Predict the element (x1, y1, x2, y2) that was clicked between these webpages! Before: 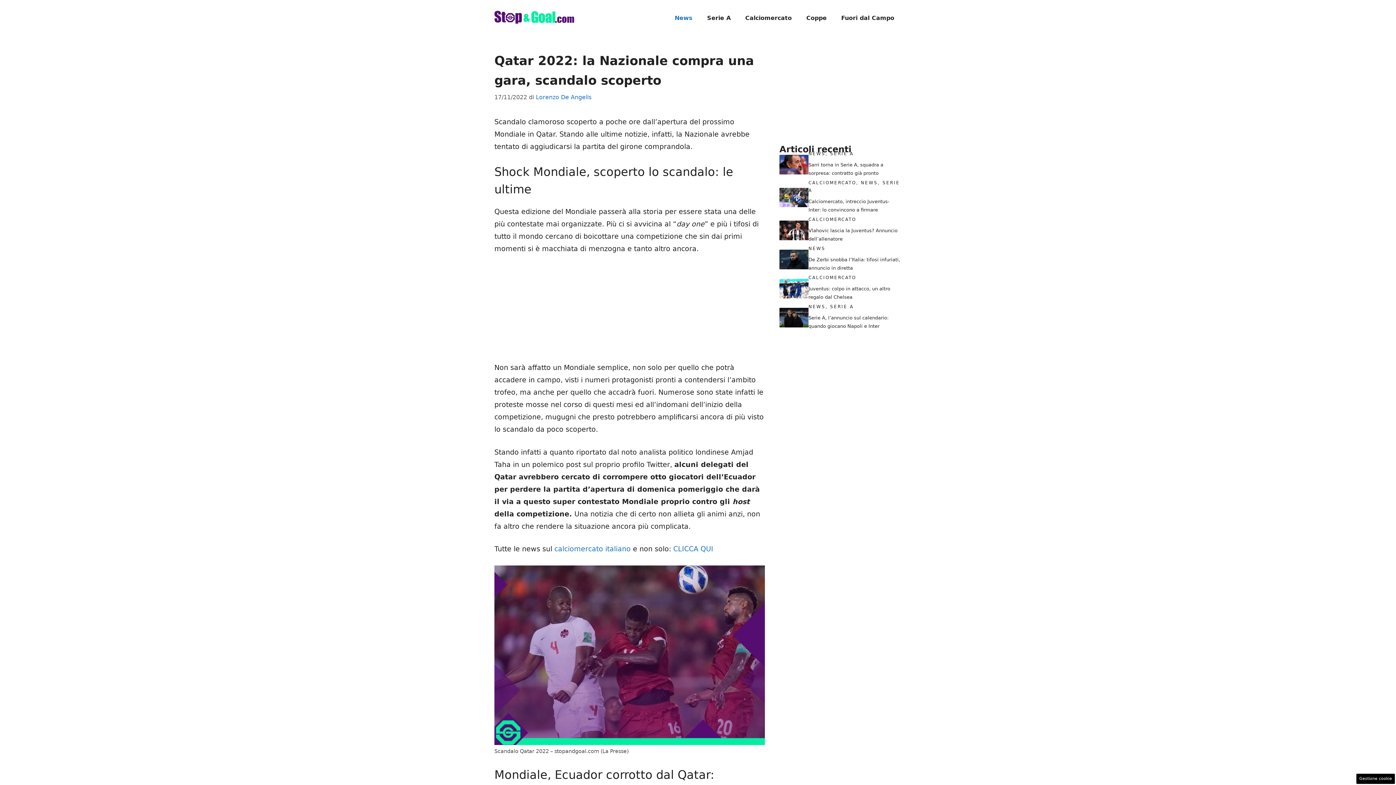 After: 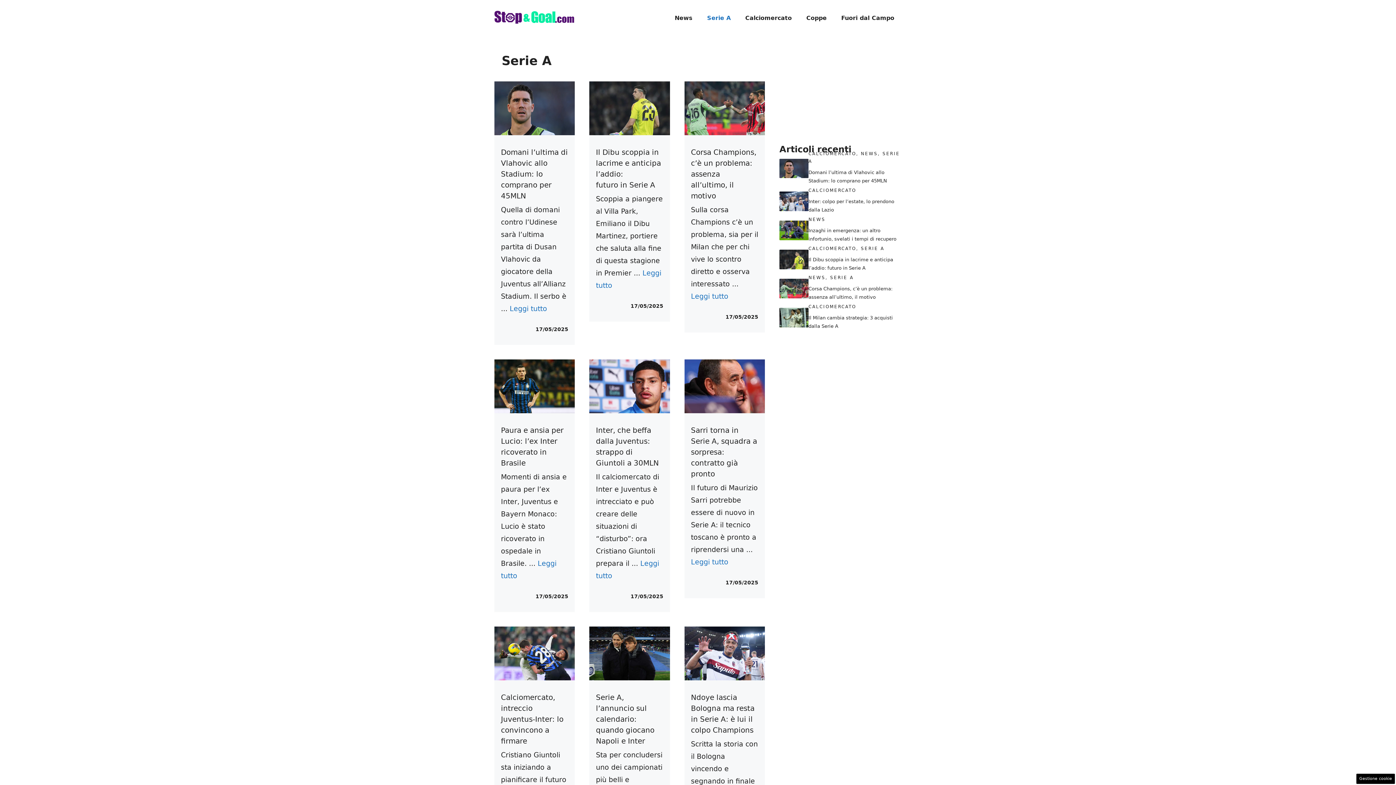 Action: label: Serie A bbox: (700, 7, 738, 29)